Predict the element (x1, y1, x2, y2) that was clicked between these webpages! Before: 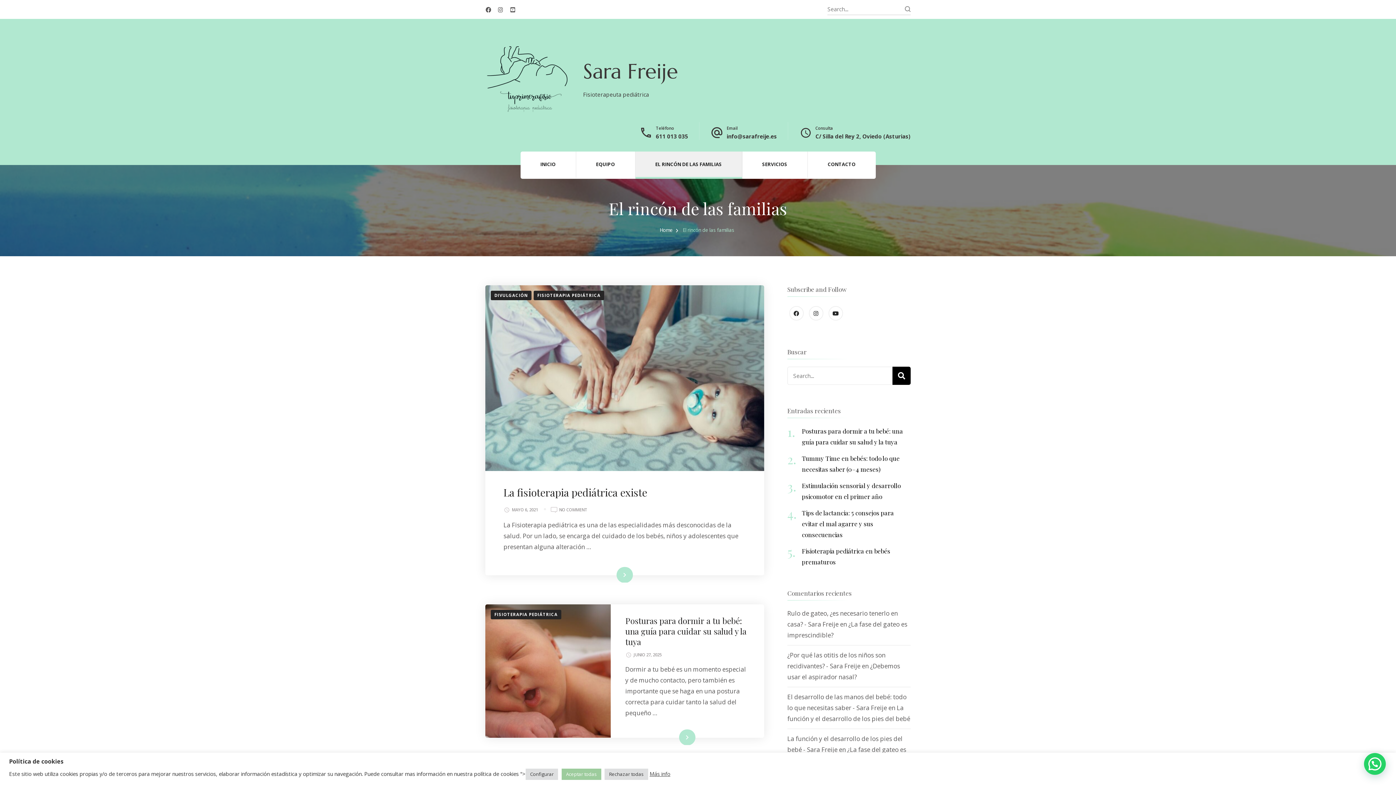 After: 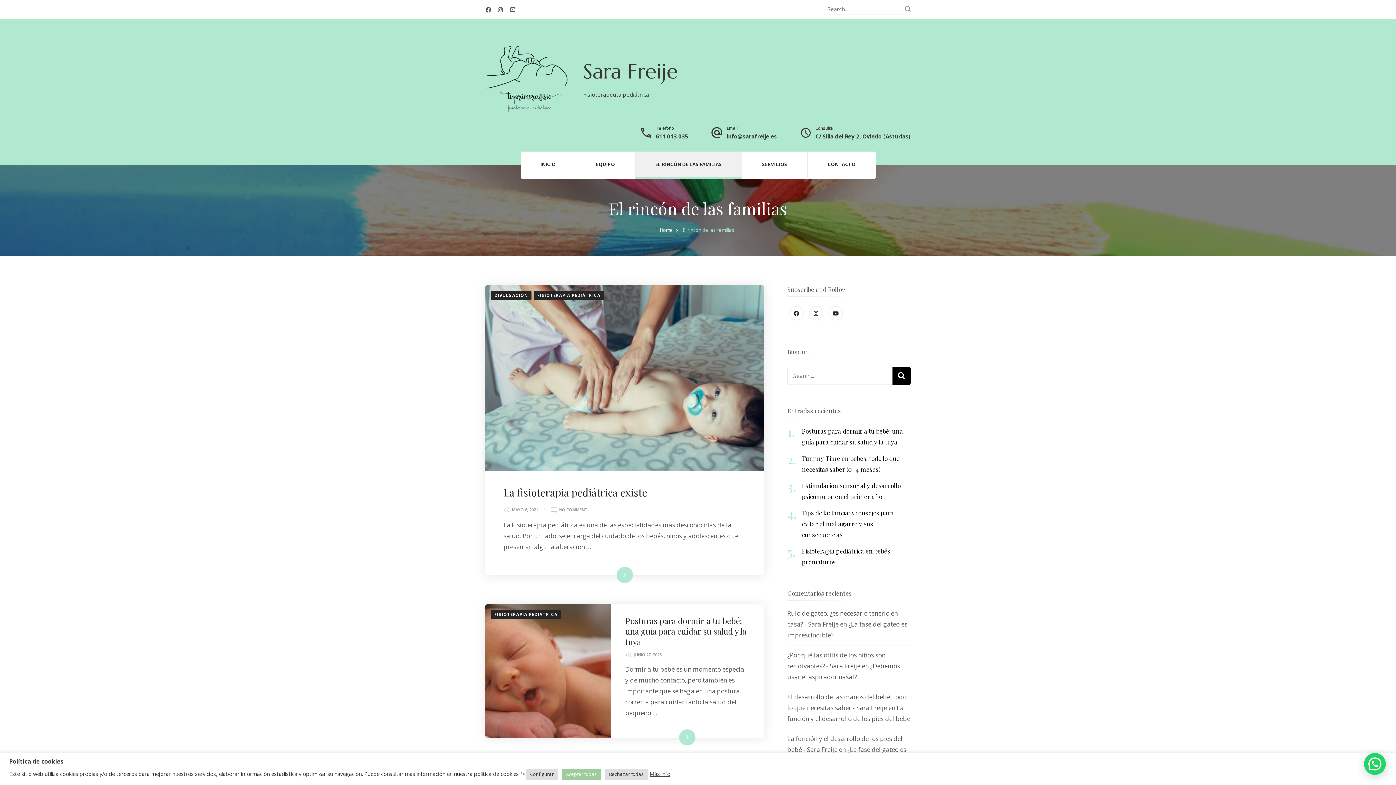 Action: label: info@sarafreije.es bbox: (726, 132, 777, 140)